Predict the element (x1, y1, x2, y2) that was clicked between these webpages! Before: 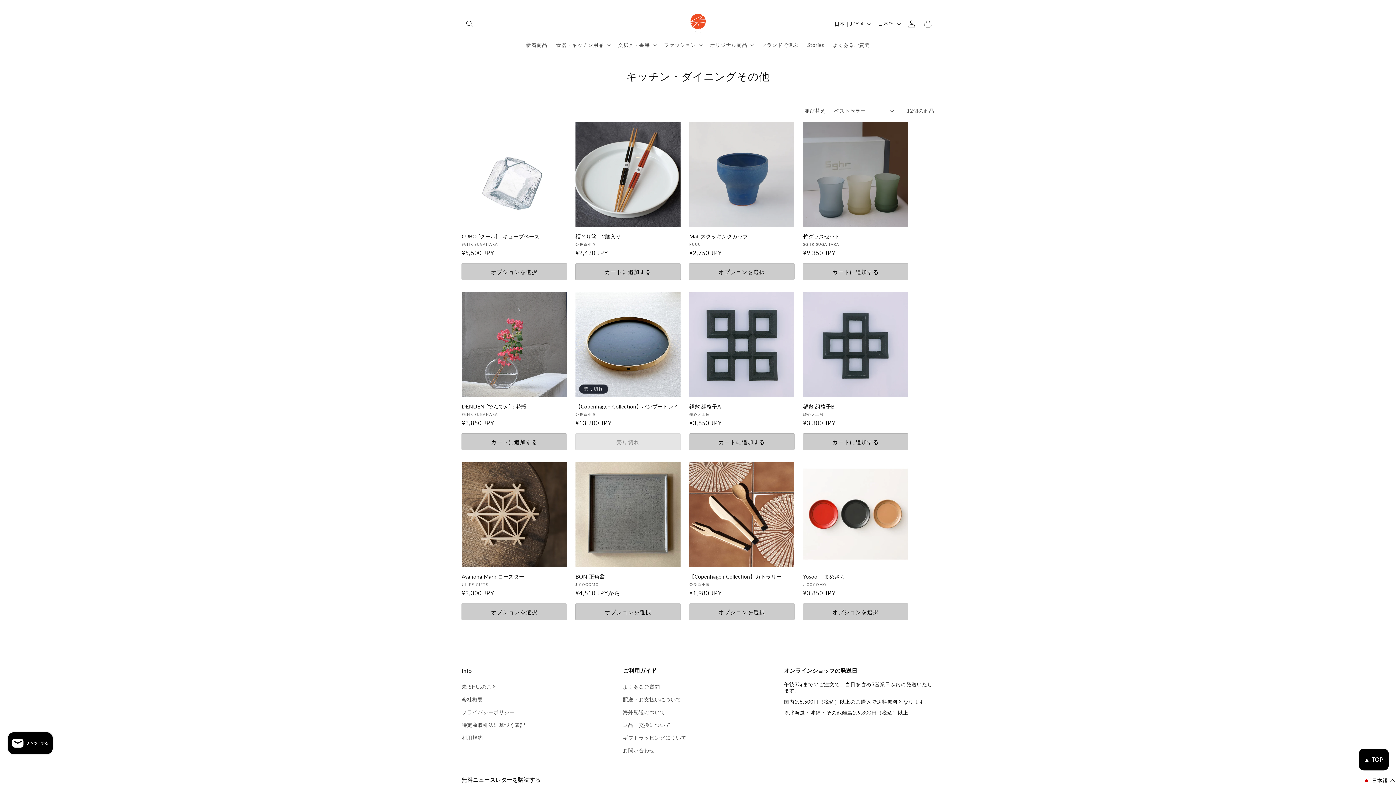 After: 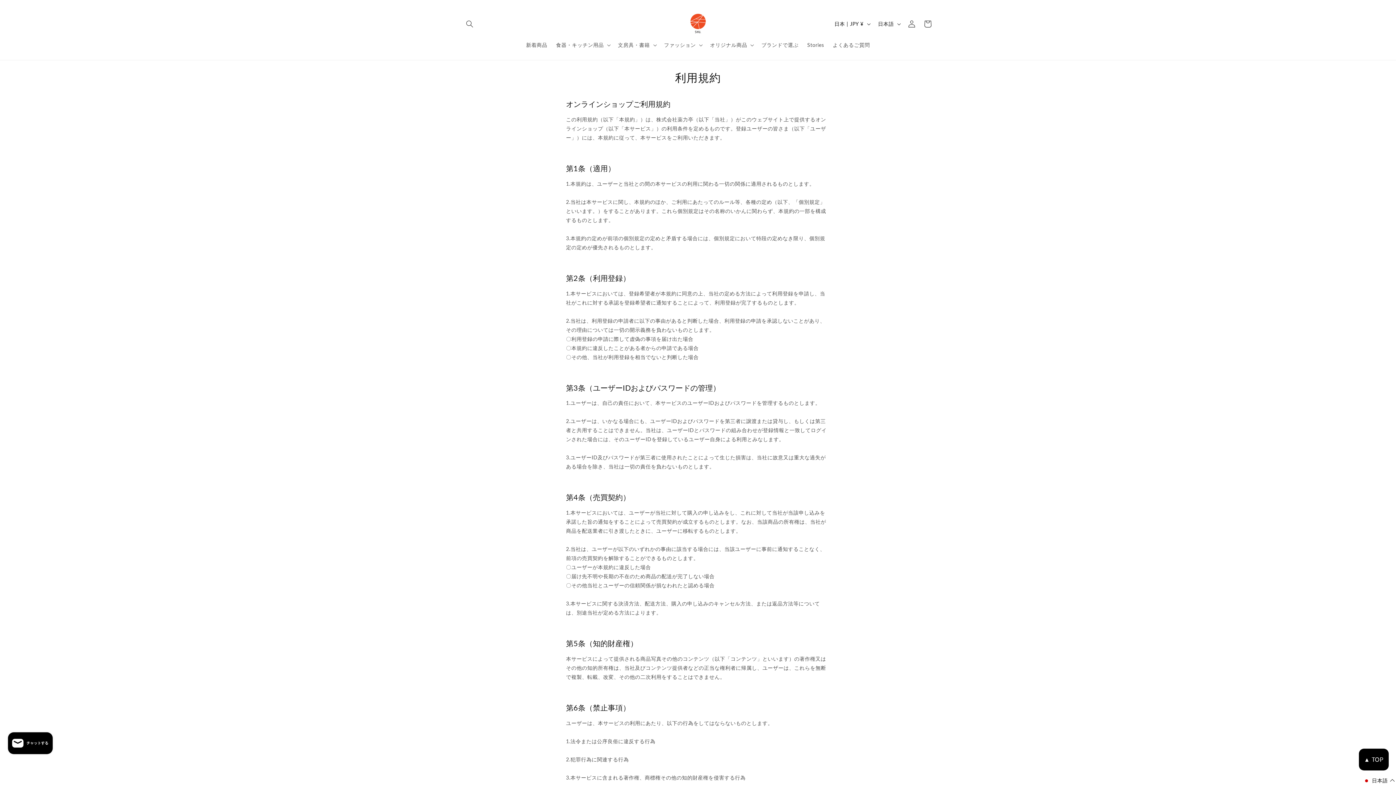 Action: label: 利用規約 bbox: (461, 731, 483, 744)